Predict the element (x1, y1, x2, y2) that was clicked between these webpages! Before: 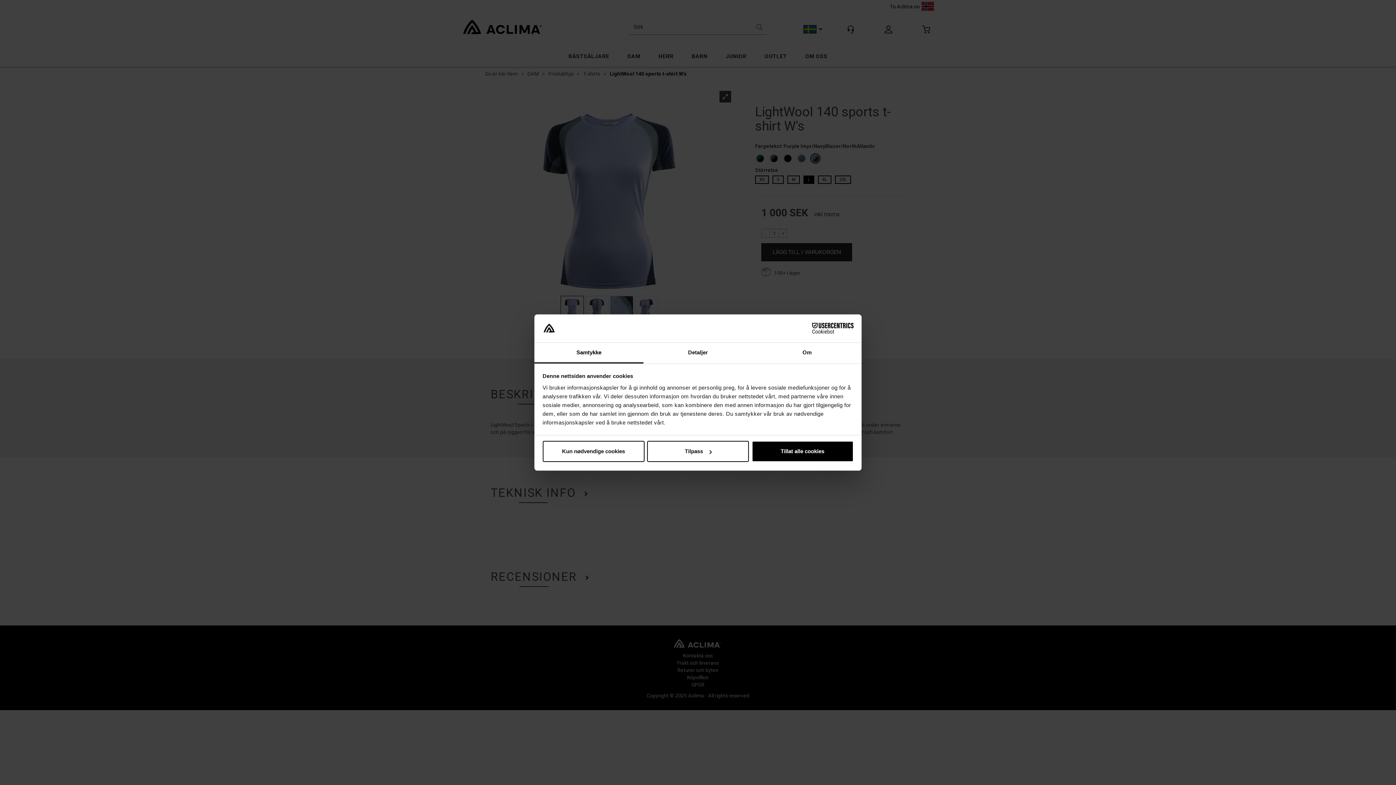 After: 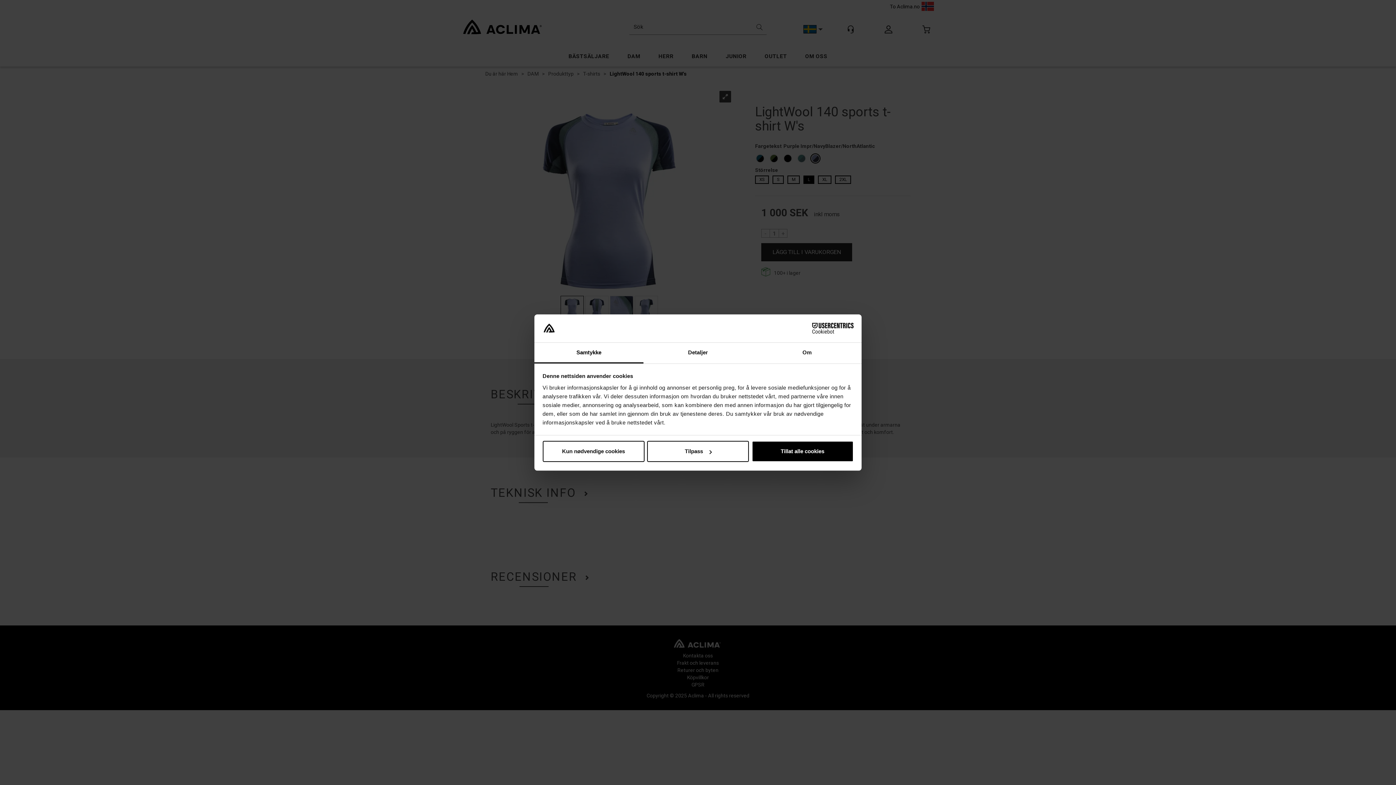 Action: label: Cookiebot - opens in a new window bbox: (790, 323, 853, 334)